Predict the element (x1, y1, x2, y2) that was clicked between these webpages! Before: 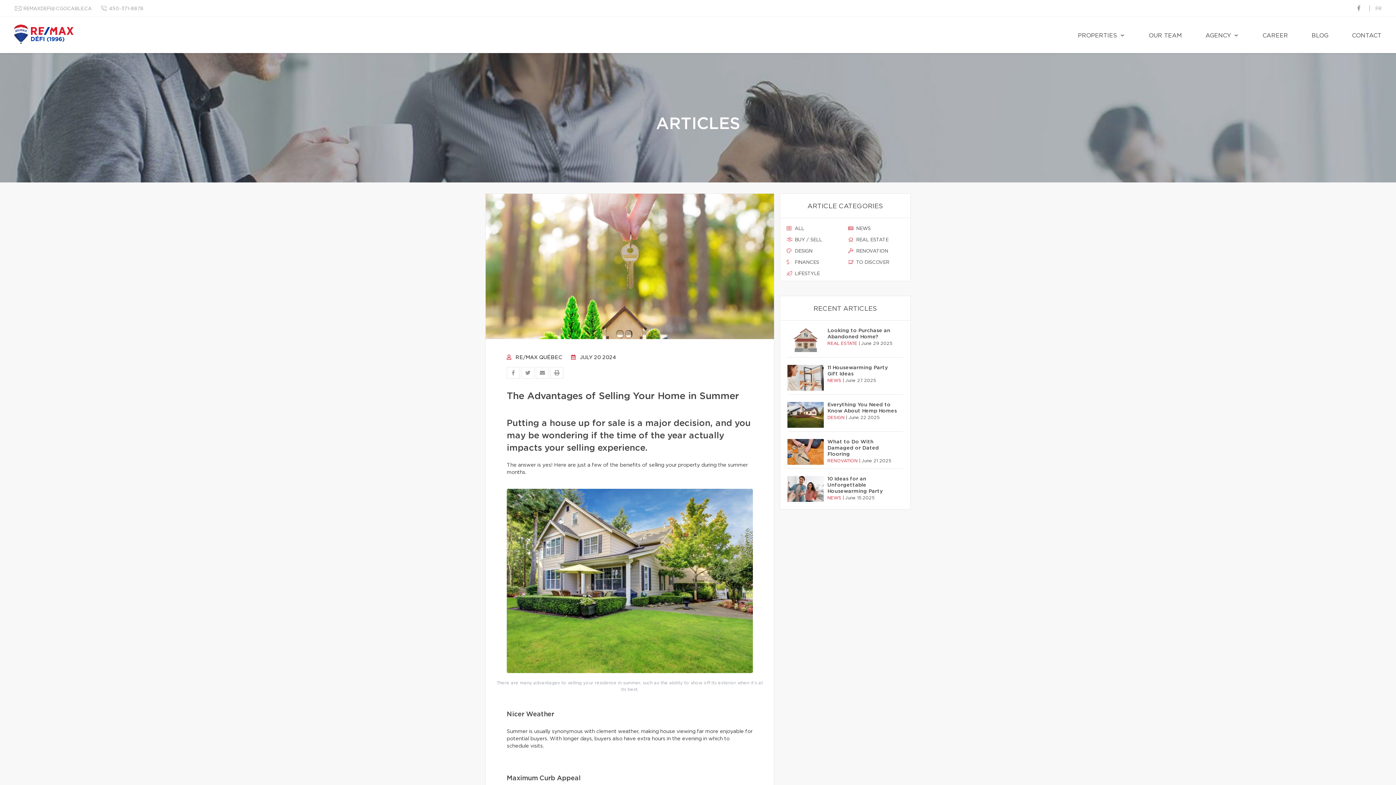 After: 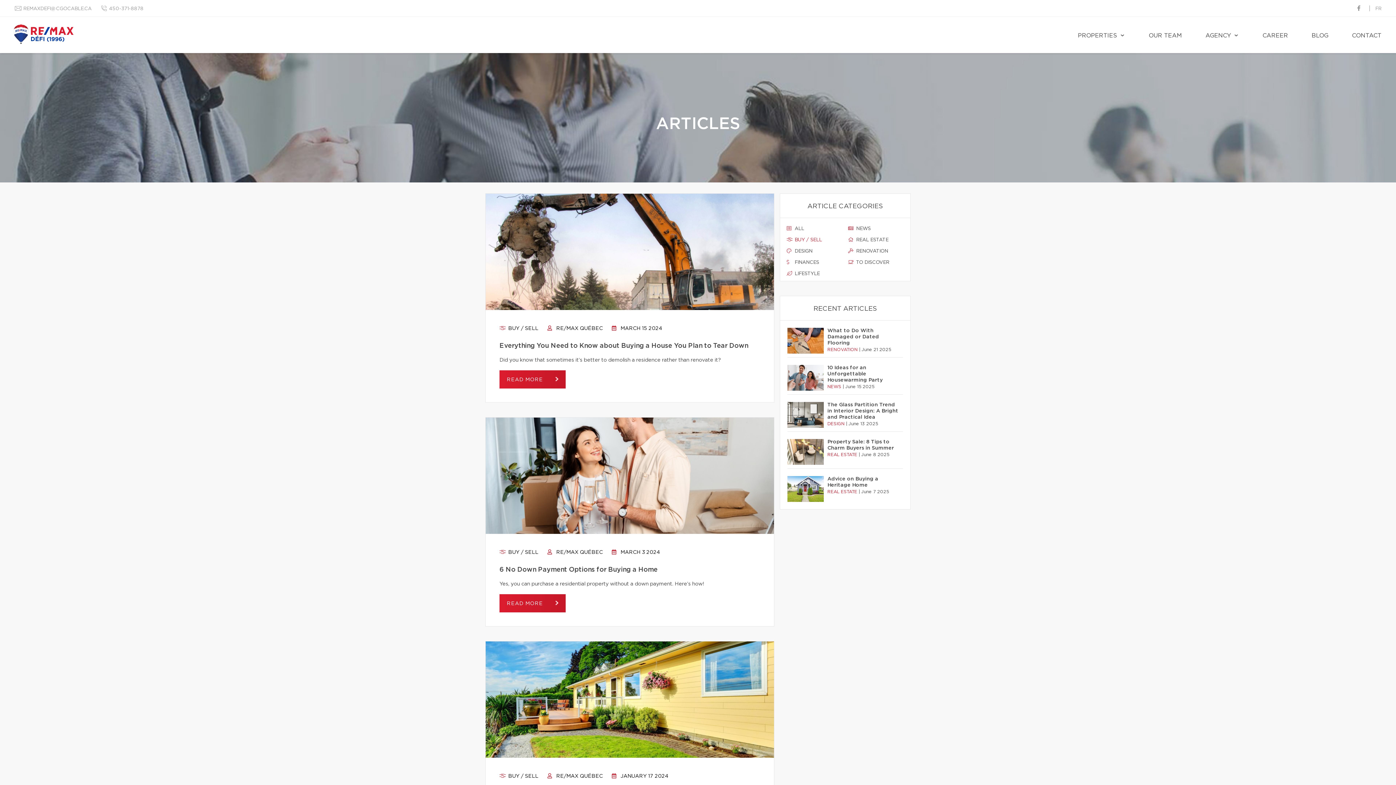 Action: bbox: (786, 236, 842, 243) label:  BUY / SELL